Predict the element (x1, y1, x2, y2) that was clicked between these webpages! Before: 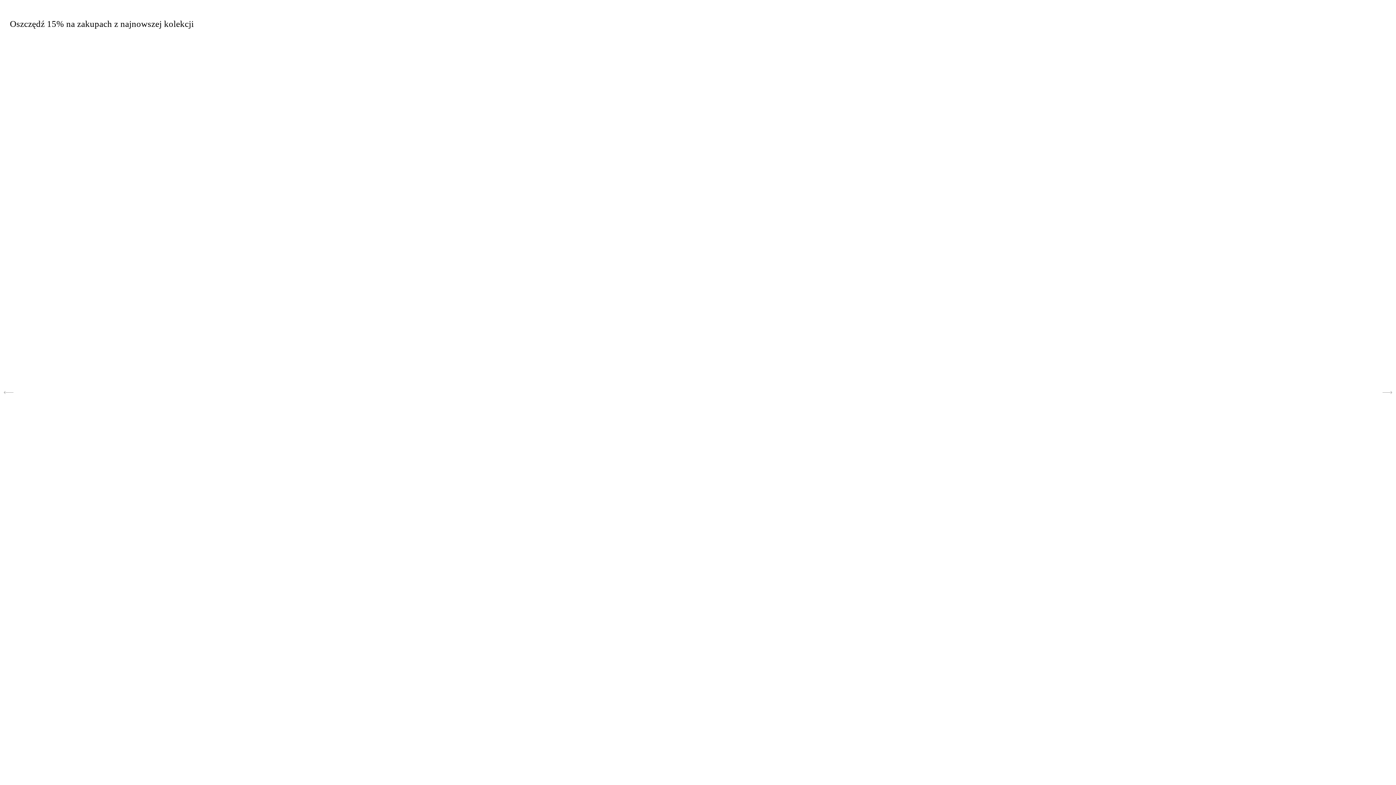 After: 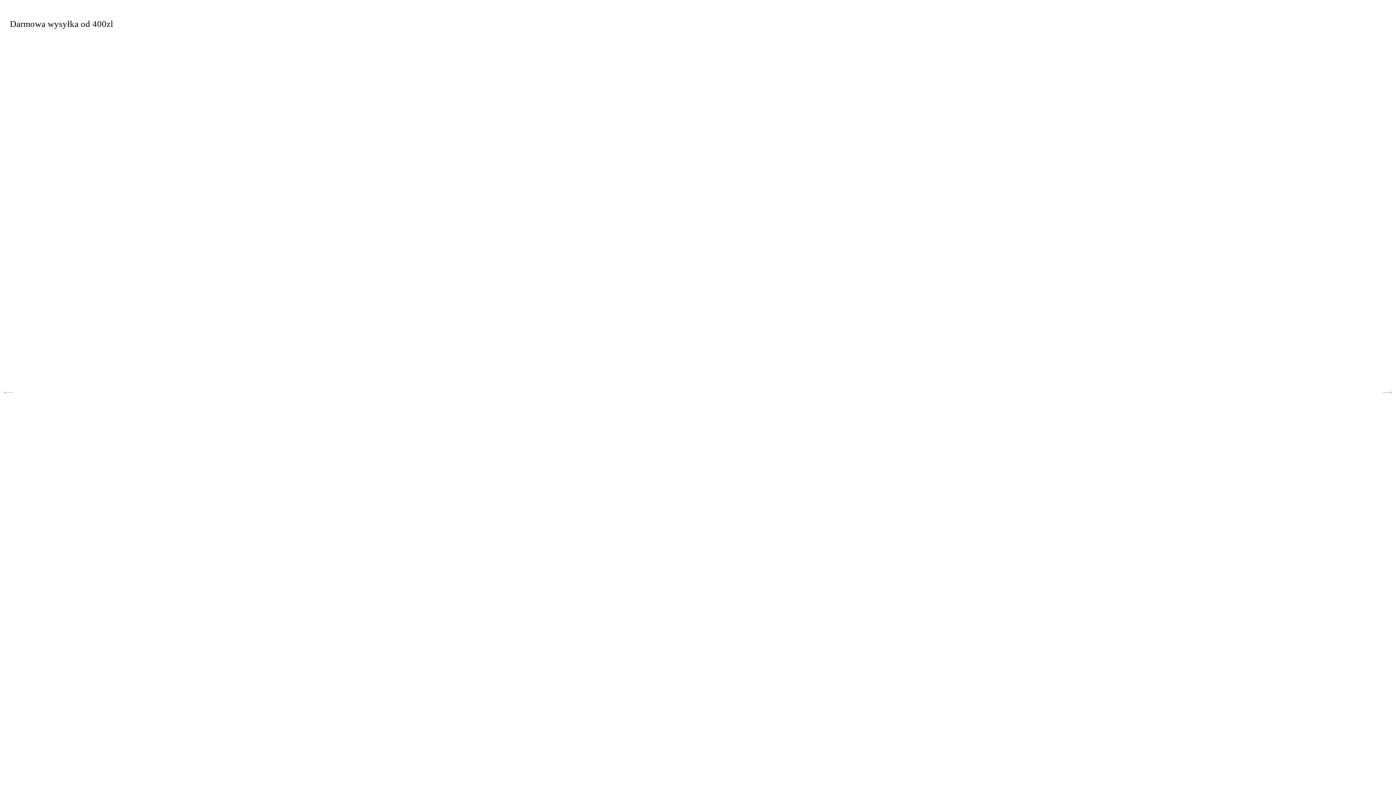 Action: label: Previous slide bbox: (3, 384, 13, 400)